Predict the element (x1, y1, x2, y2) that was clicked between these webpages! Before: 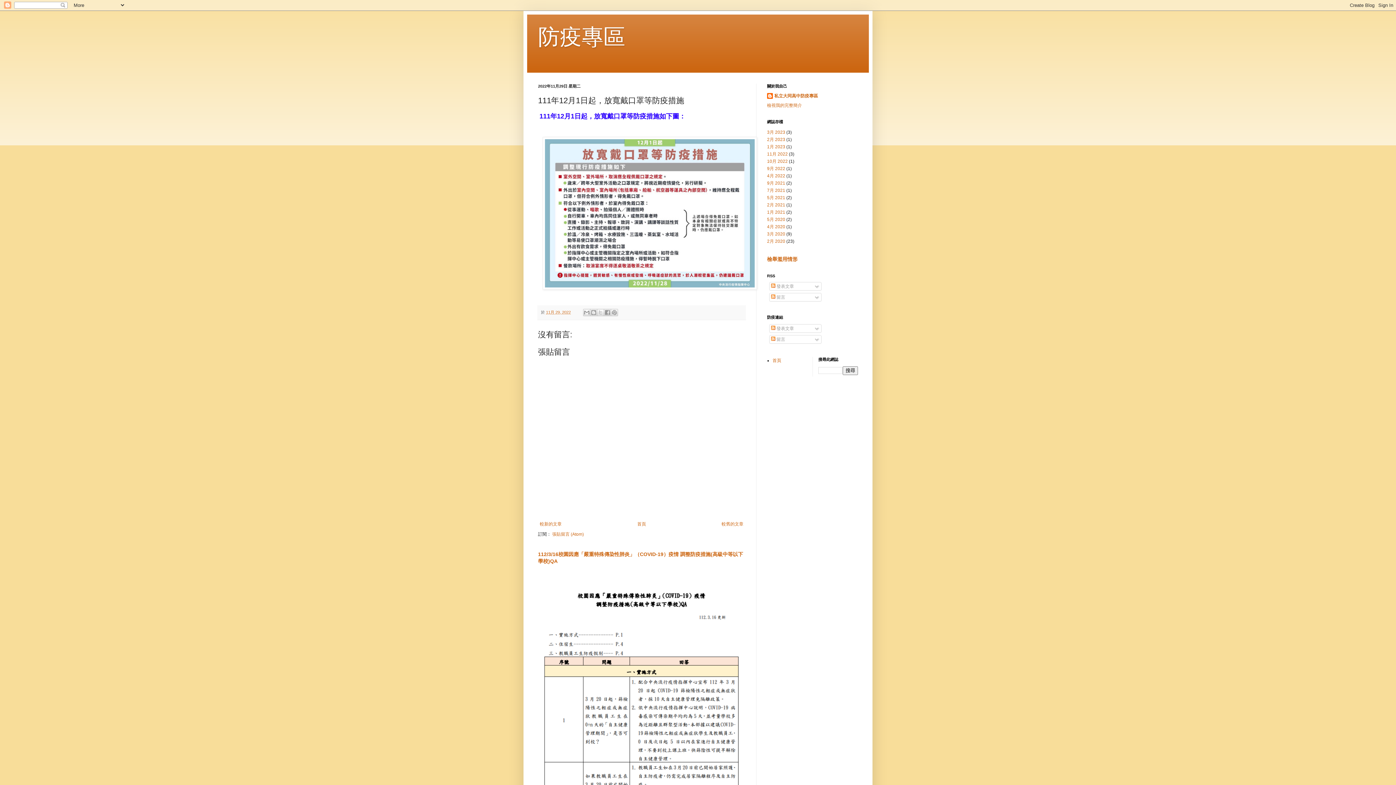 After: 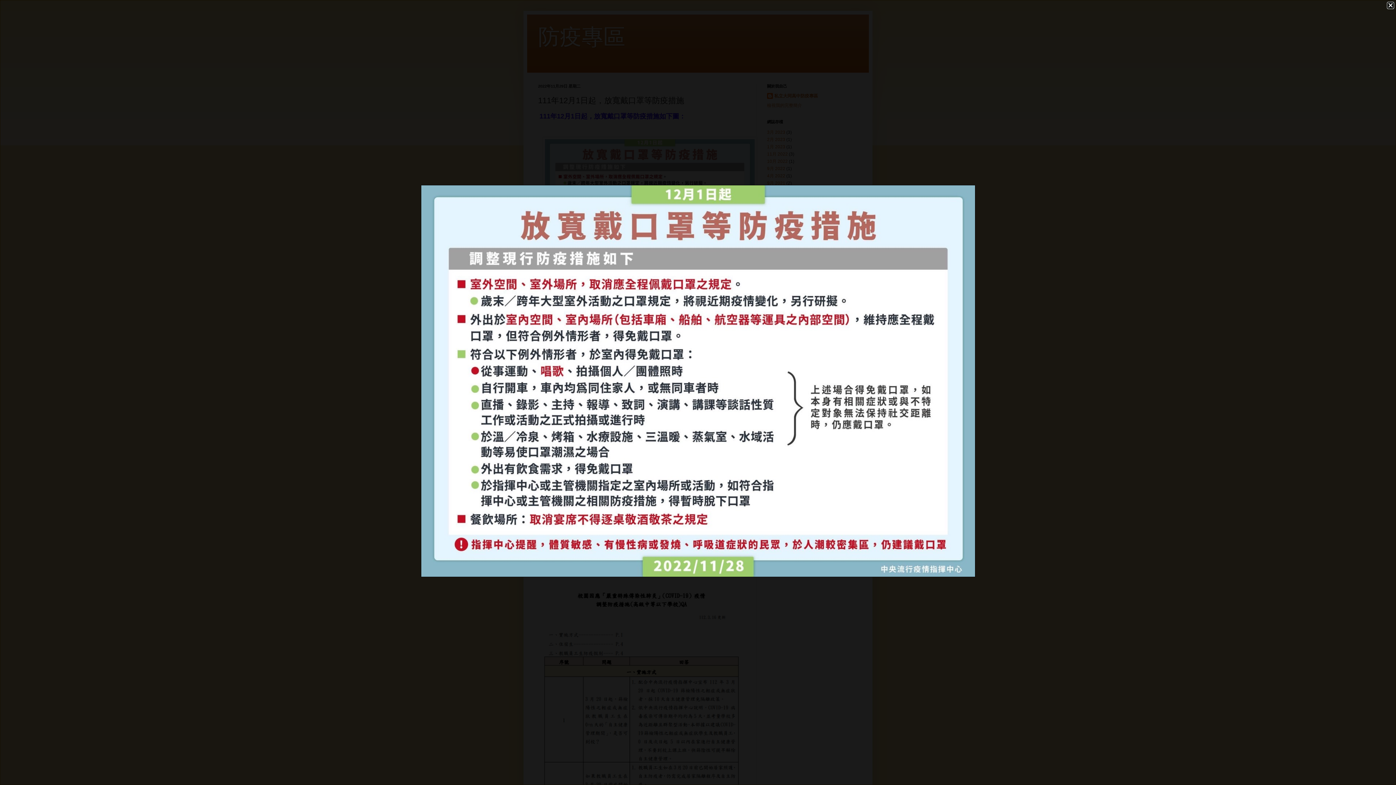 Action: bbox: (542, 285, 757, 290)